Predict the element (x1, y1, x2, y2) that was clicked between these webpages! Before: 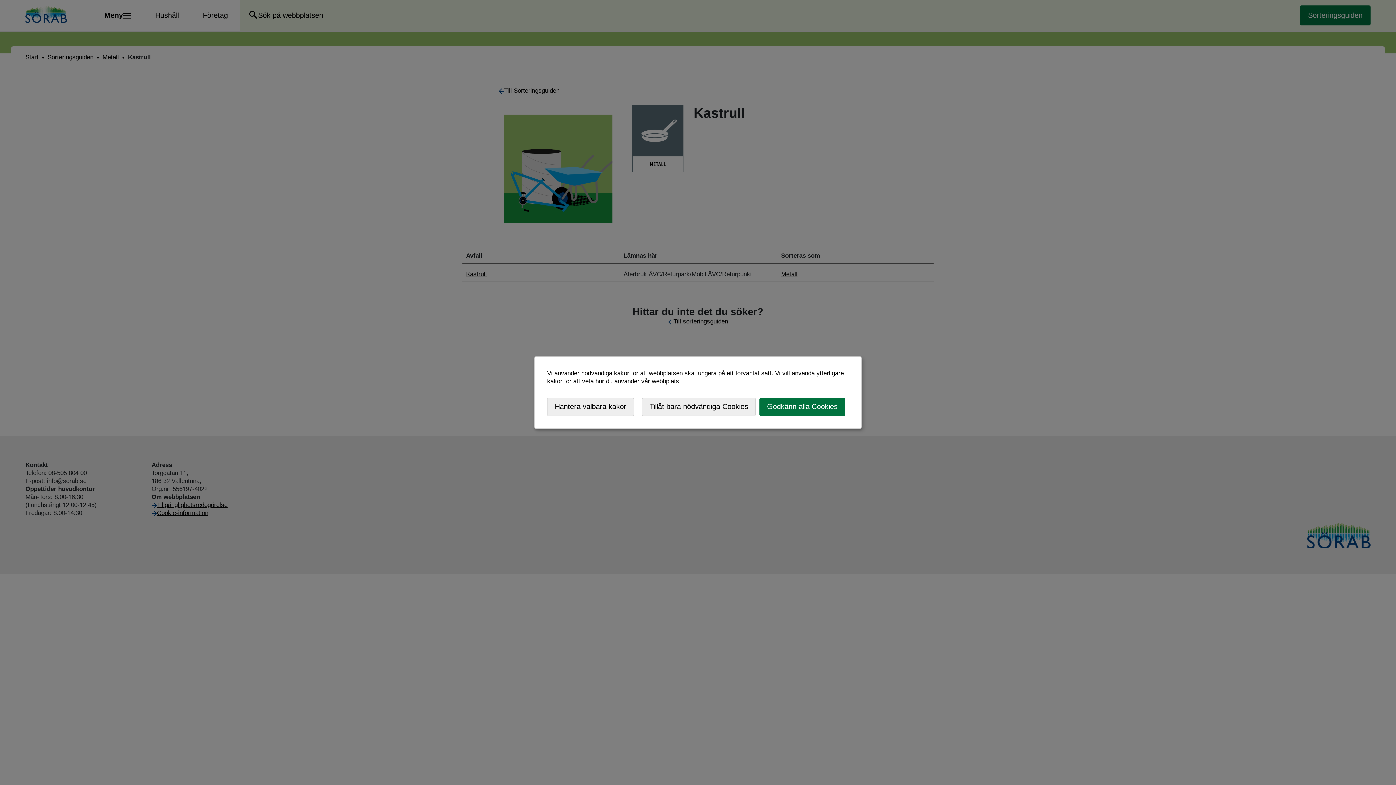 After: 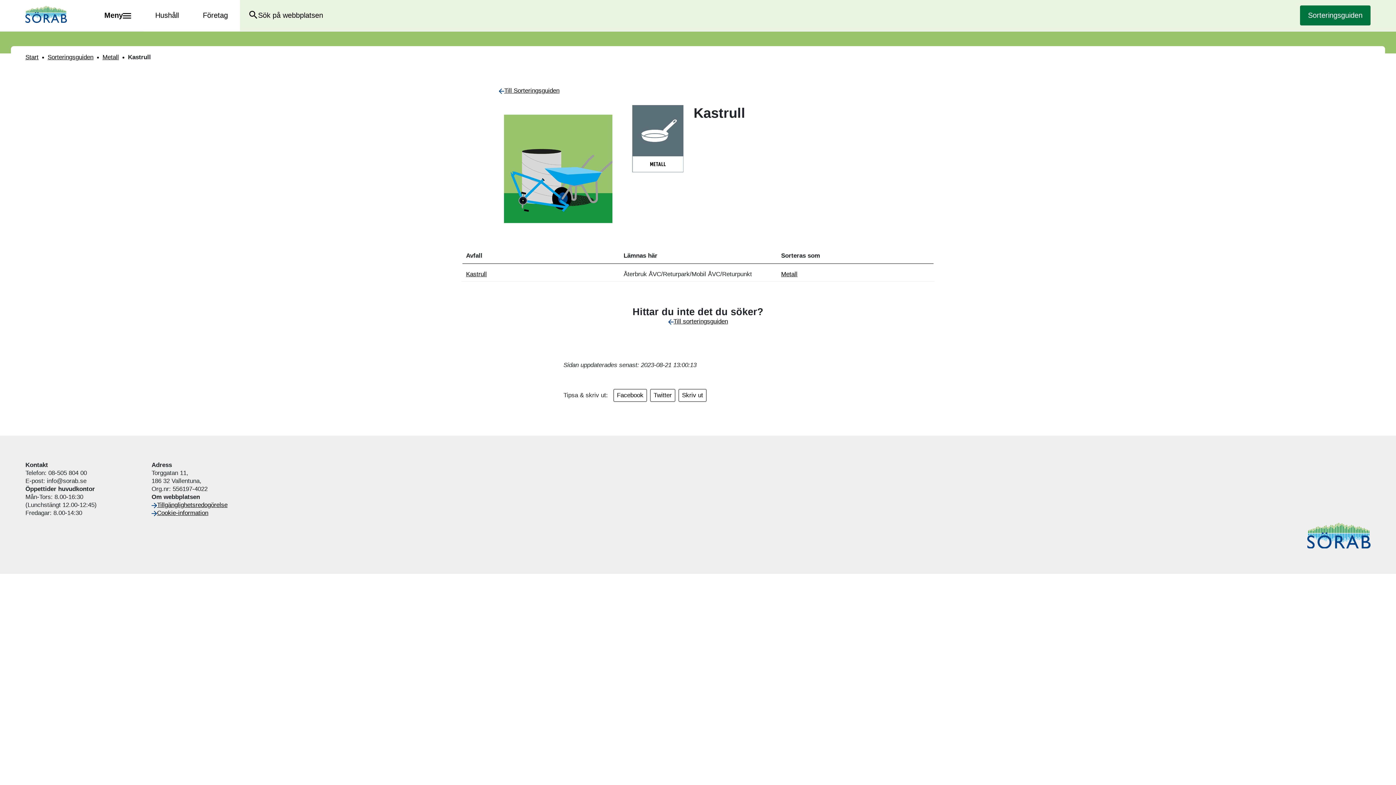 Action: bbox: (759, 397, 845, 416) label: Godkänn alla Cookies